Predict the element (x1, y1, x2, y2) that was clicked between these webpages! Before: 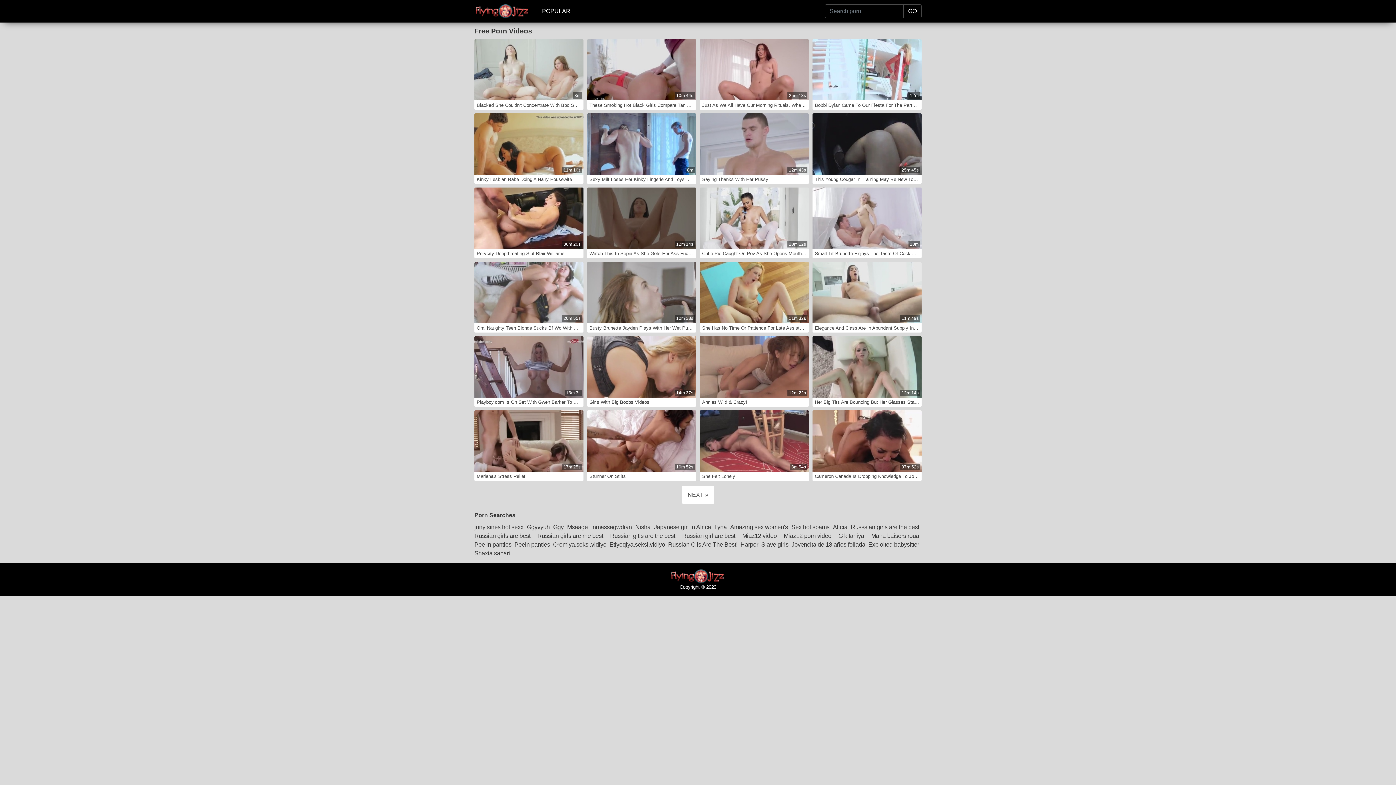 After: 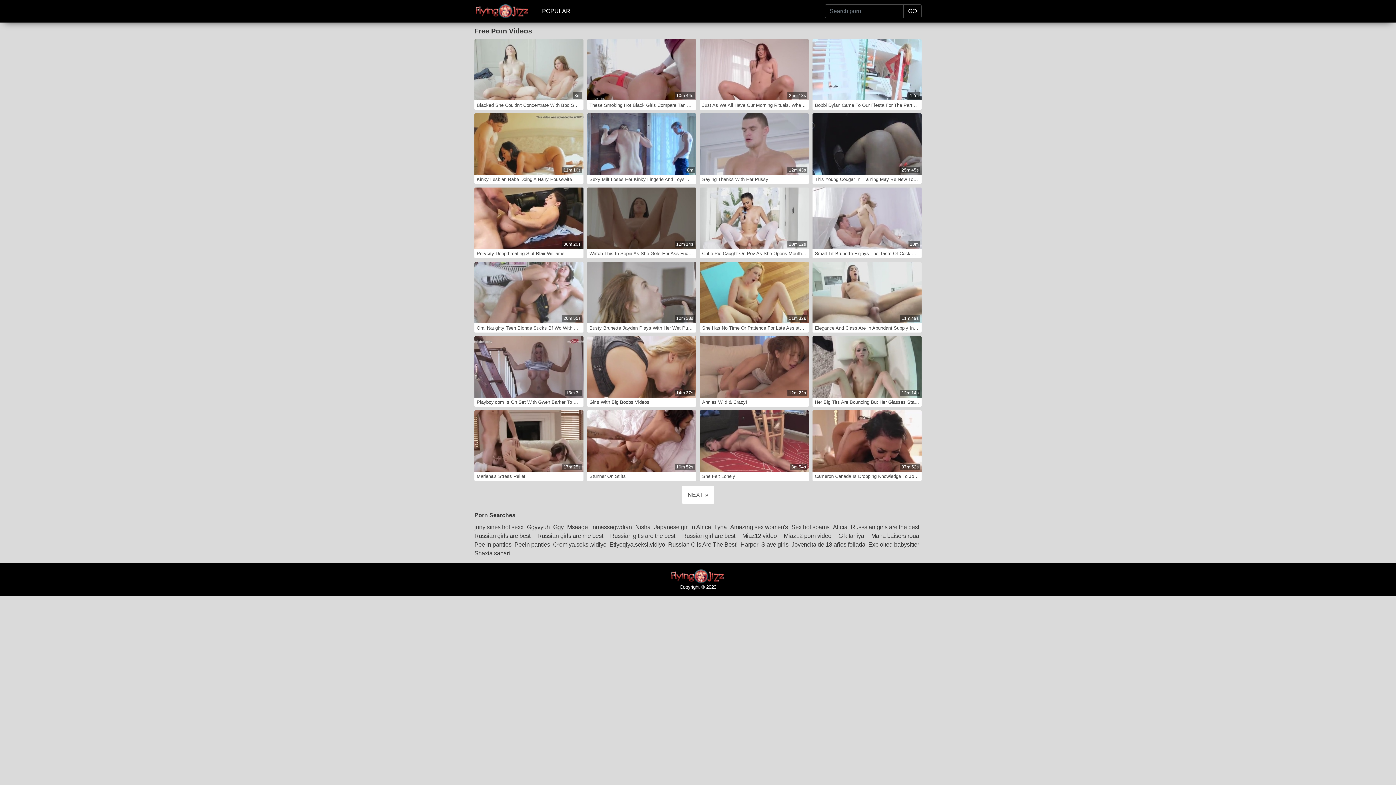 Action: bbox: (474, 7, 530, 13)